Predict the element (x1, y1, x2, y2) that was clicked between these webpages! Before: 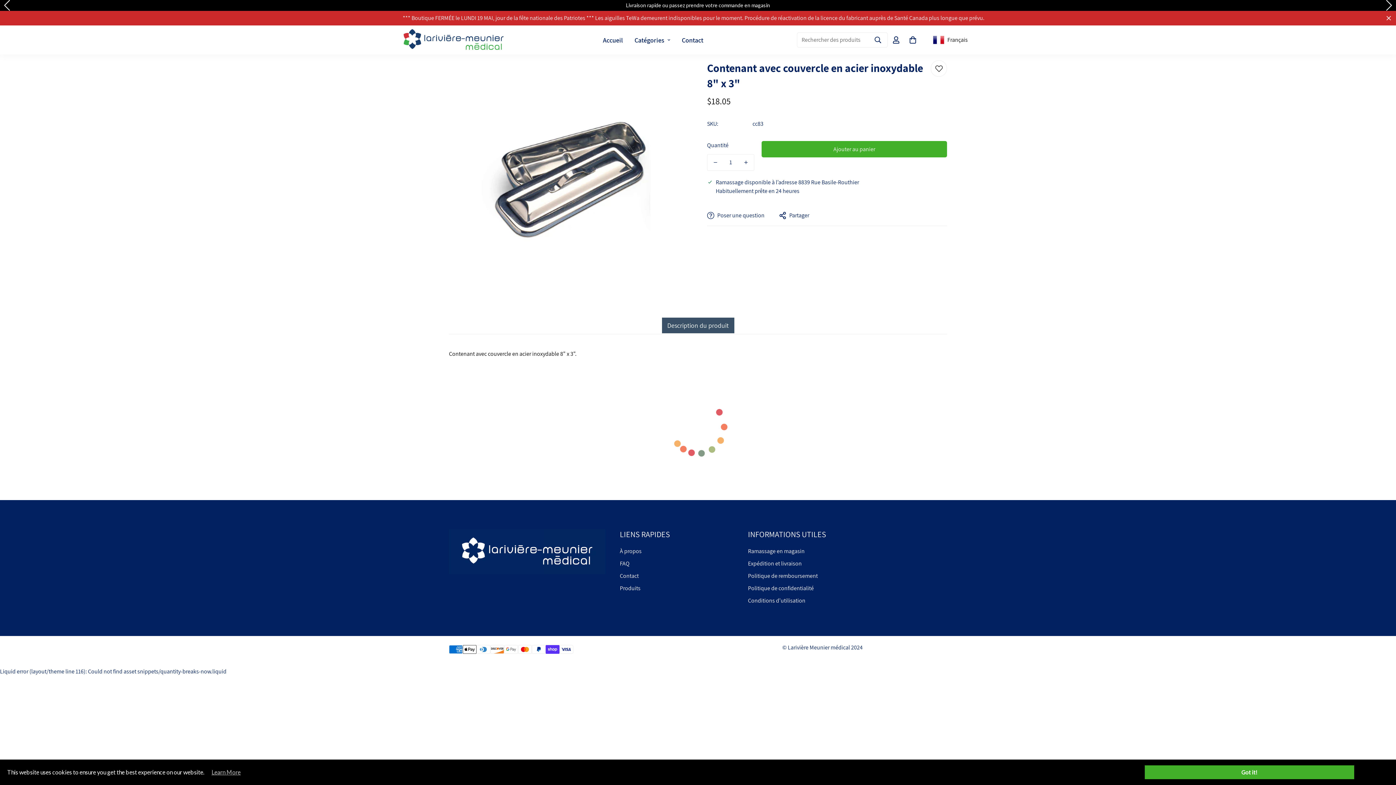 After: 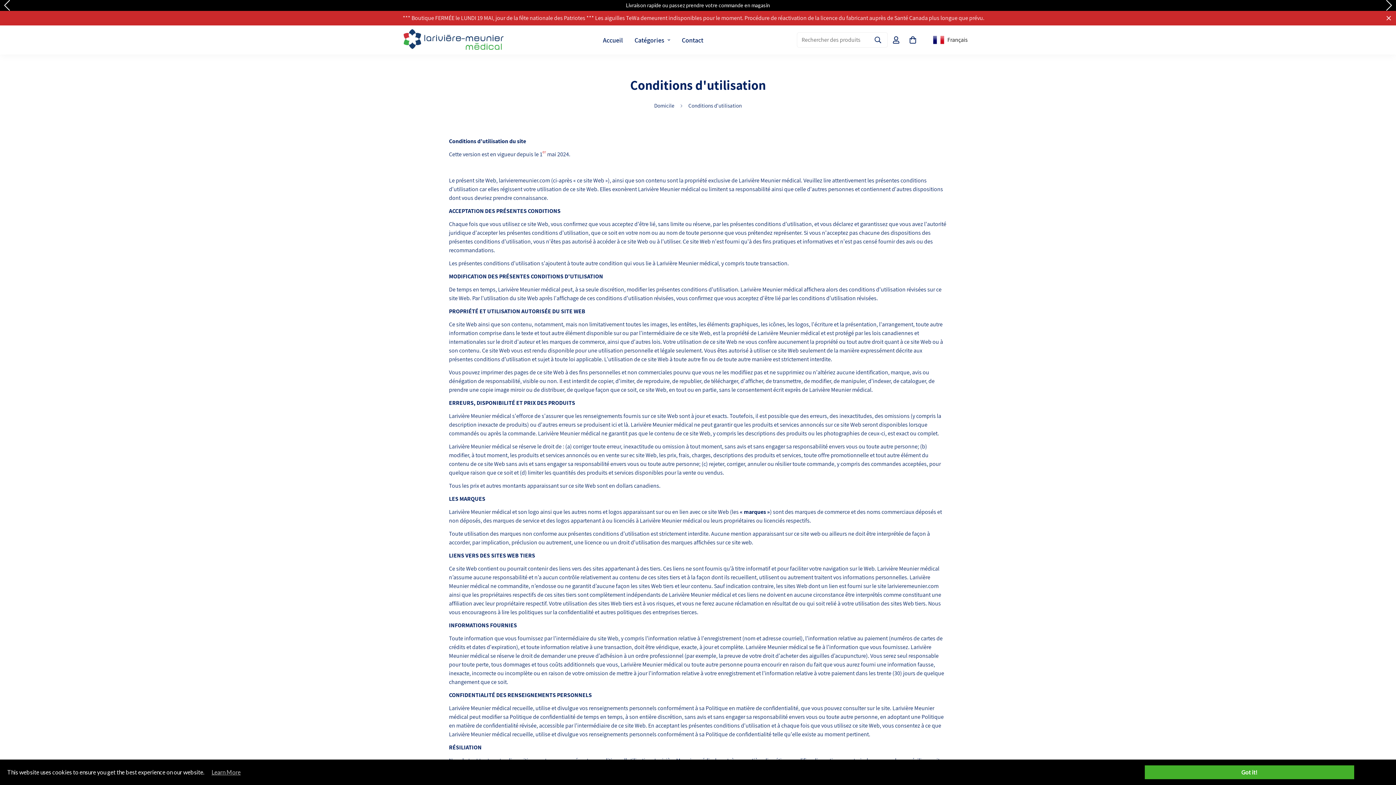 Action: bbox: (748, 597, 805, 604) label: Conditions d'utilisation